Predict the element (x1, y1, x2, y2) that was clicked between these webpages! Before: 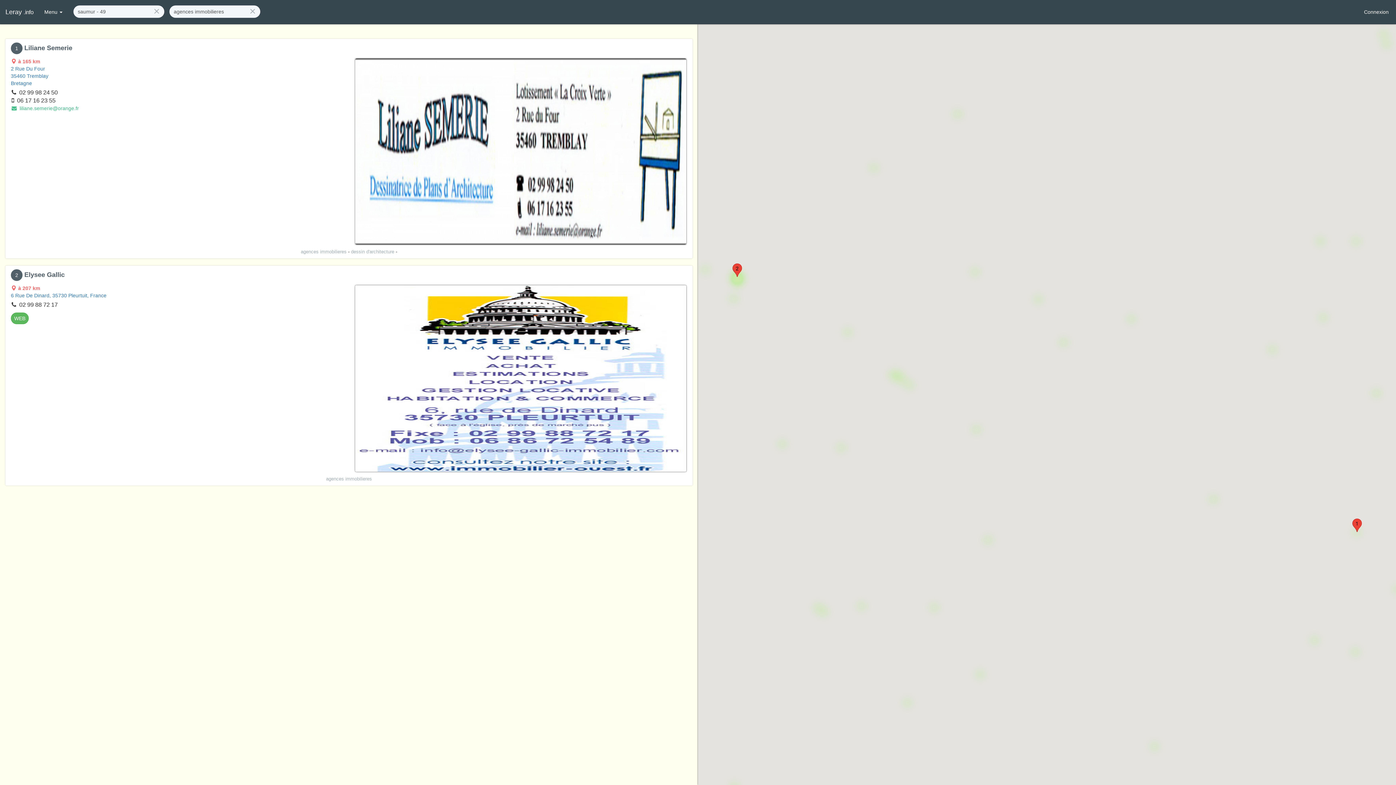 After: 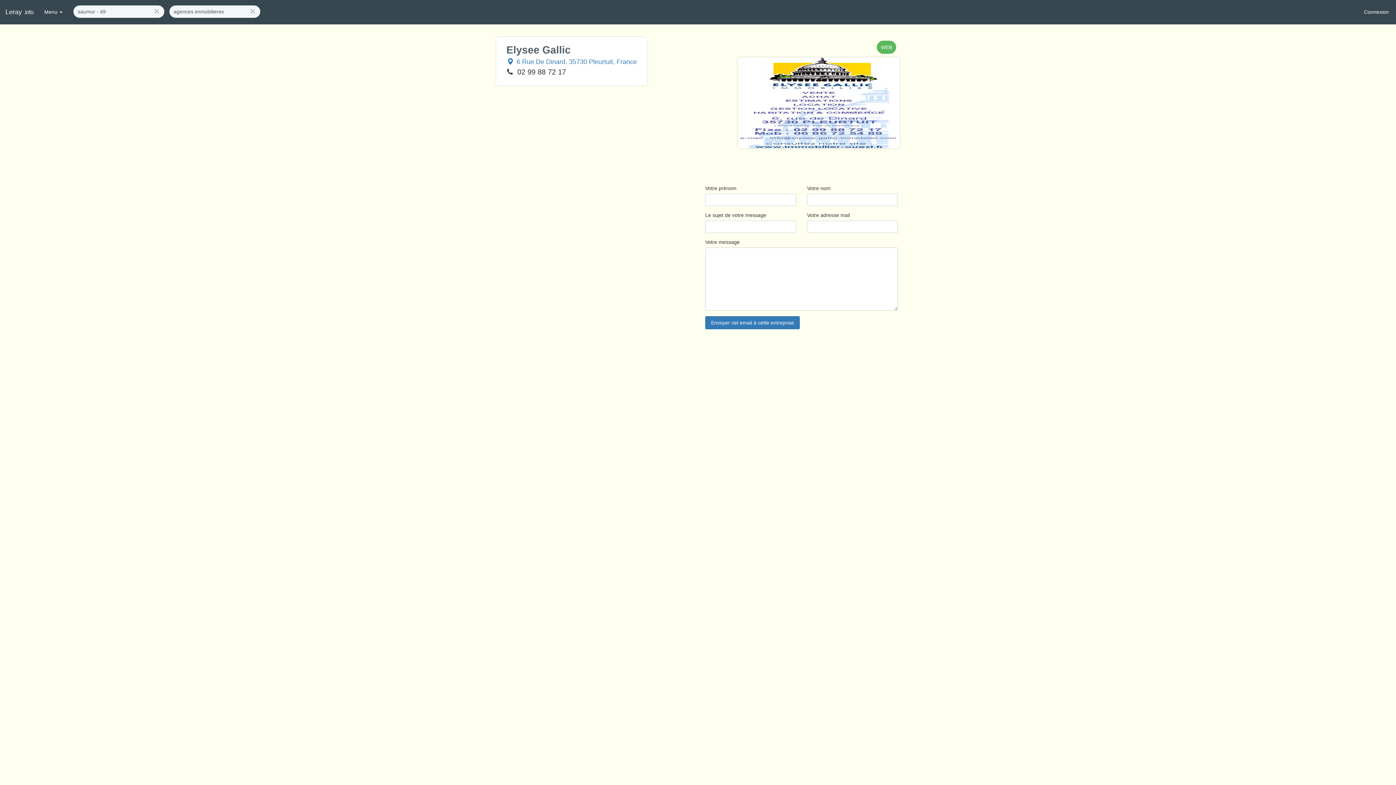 Action: bbox: (10, 269, 22, 281) label: 2